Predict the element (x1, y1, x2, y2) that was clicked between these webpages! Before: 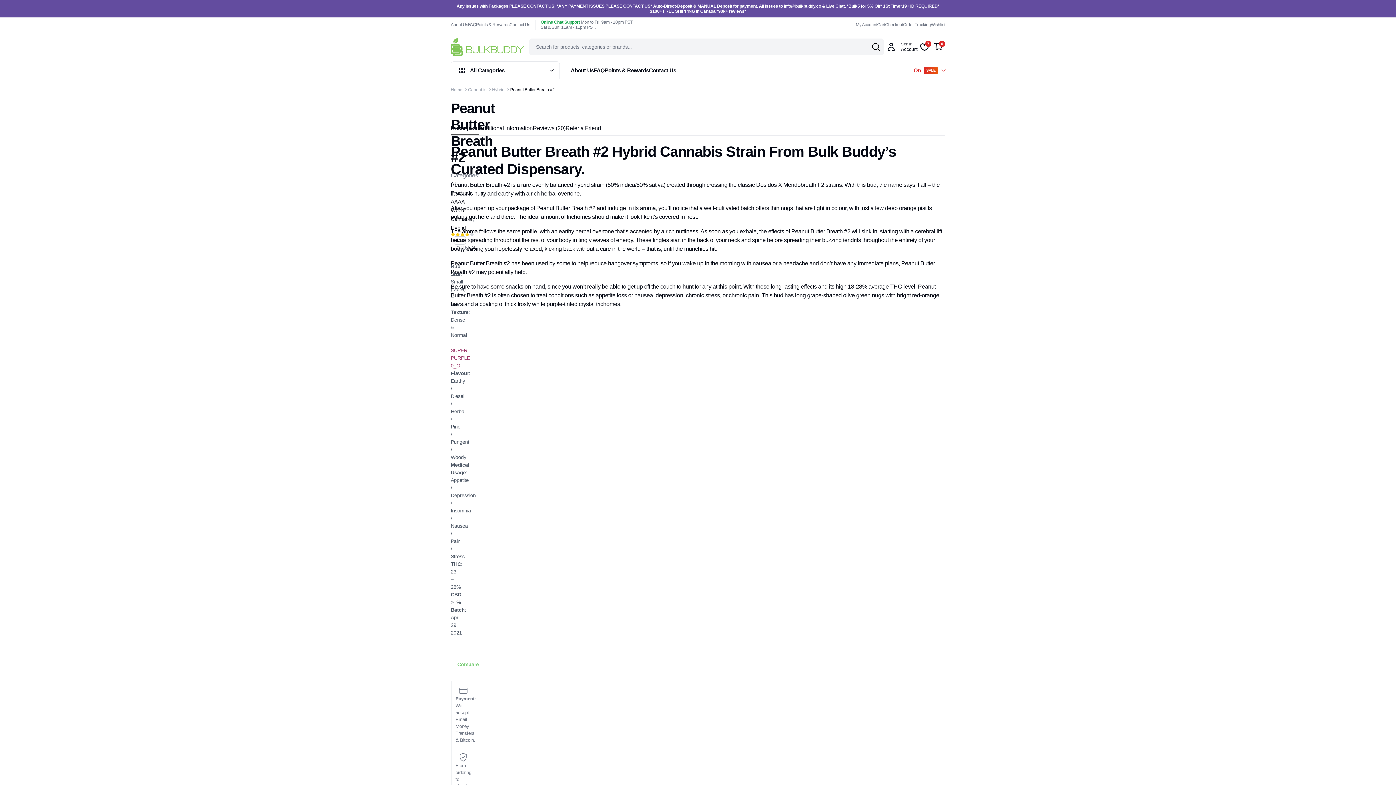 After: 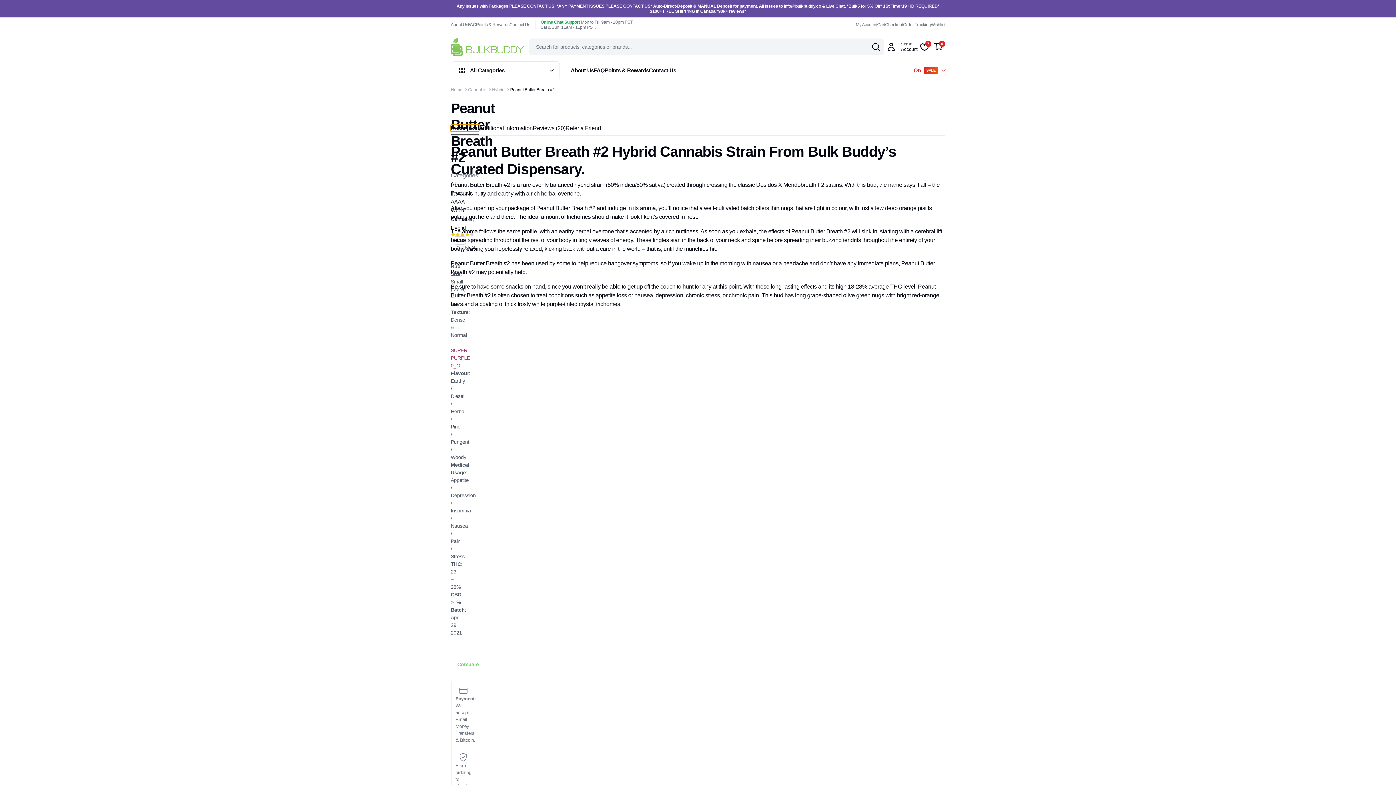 Action: label: Description bbox: (450, 125, 479, 131)